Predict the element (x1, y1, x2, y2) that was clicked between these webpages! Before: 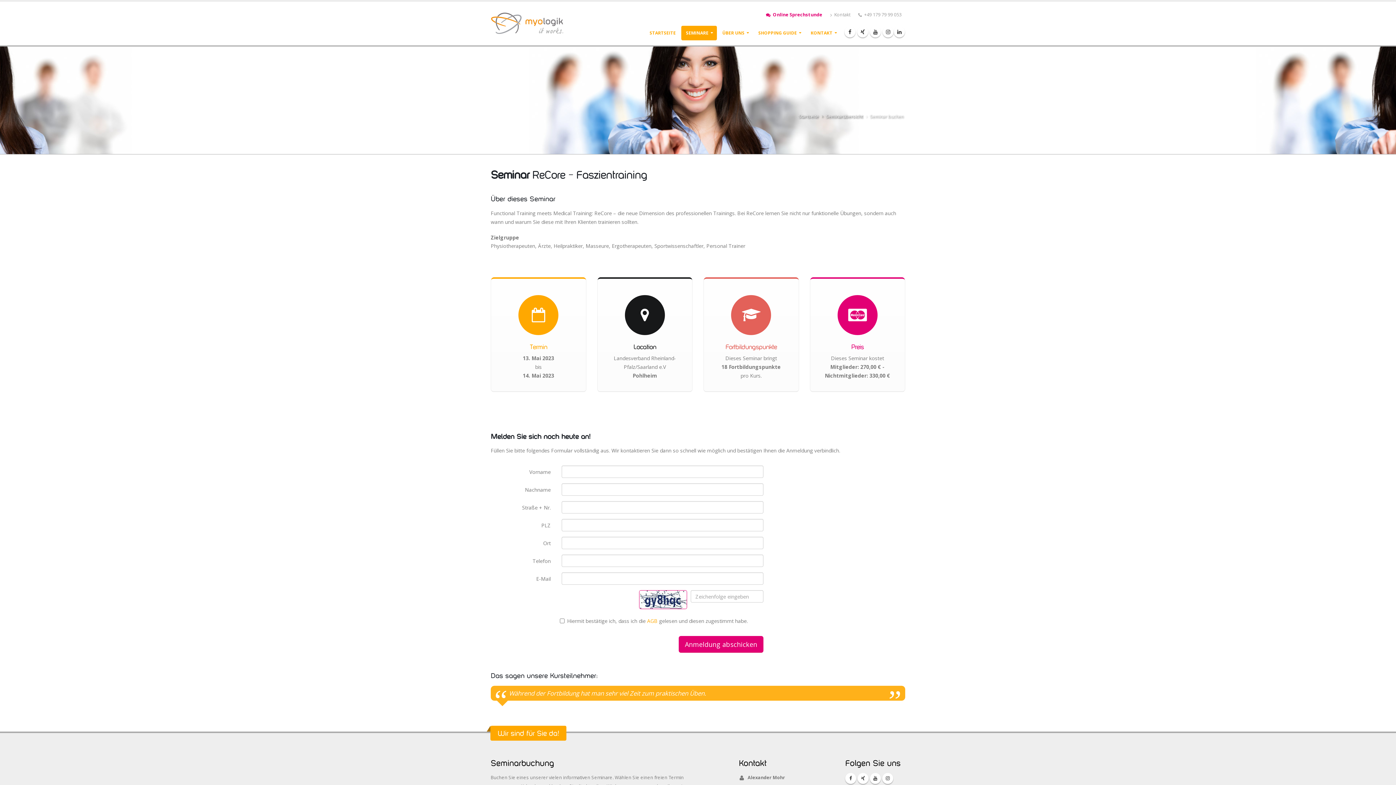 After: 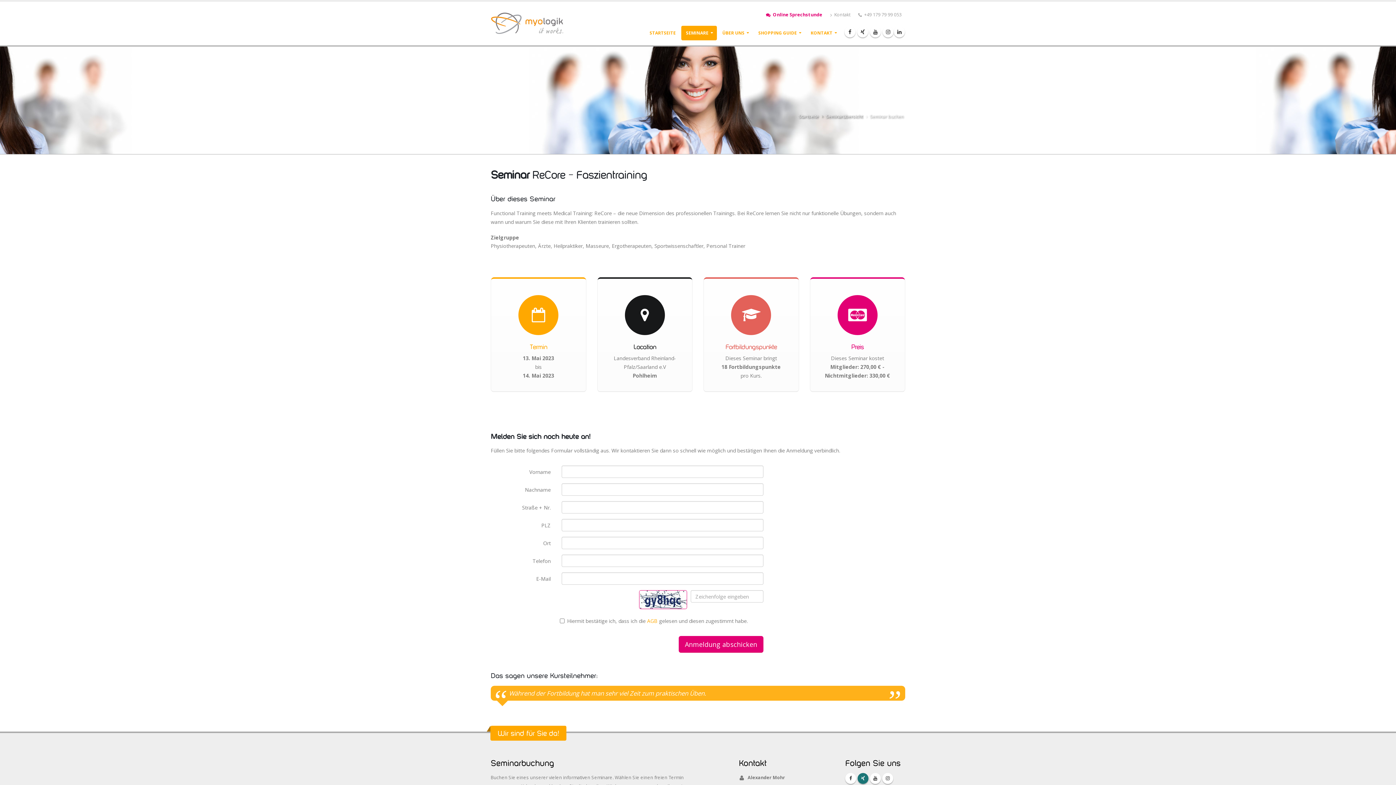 Action: bbox: (857, 773, 868, 784)